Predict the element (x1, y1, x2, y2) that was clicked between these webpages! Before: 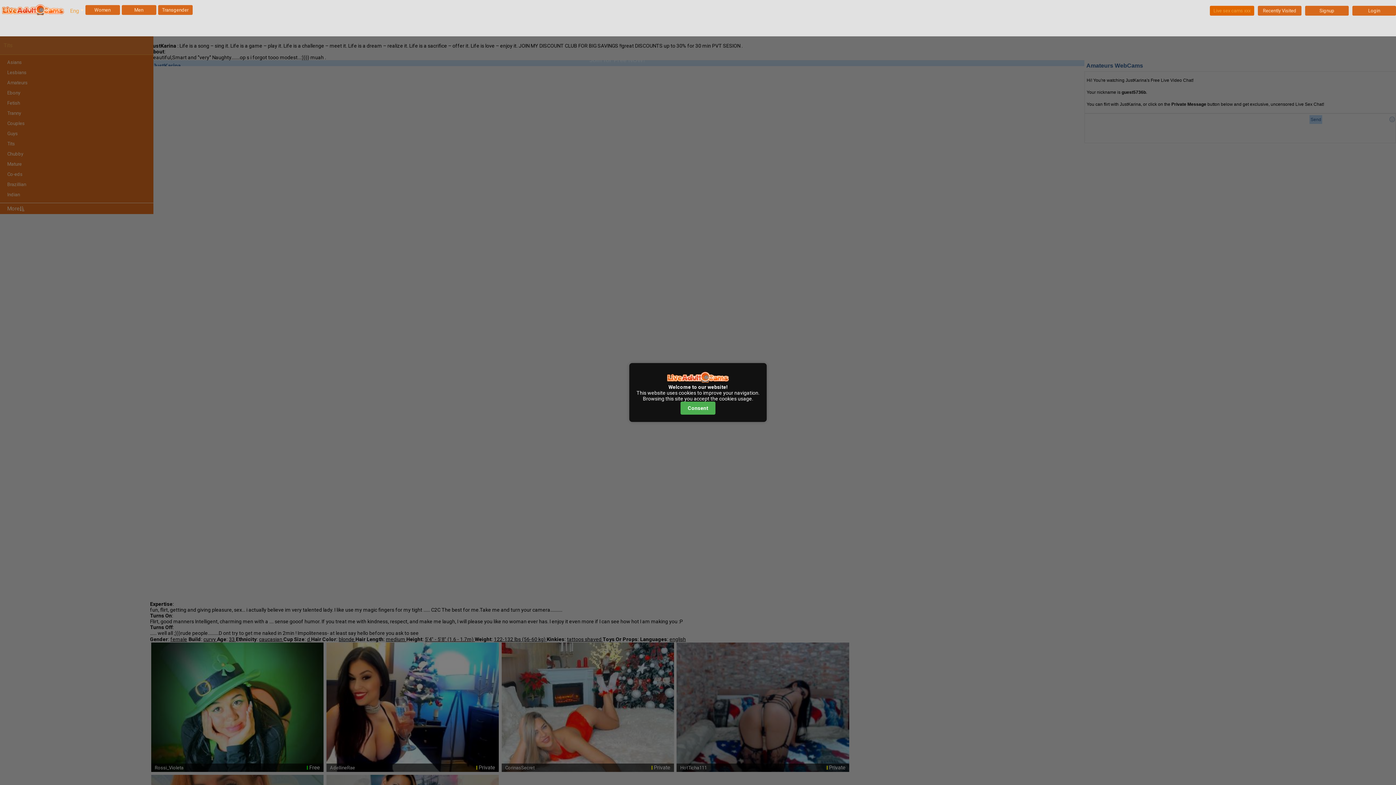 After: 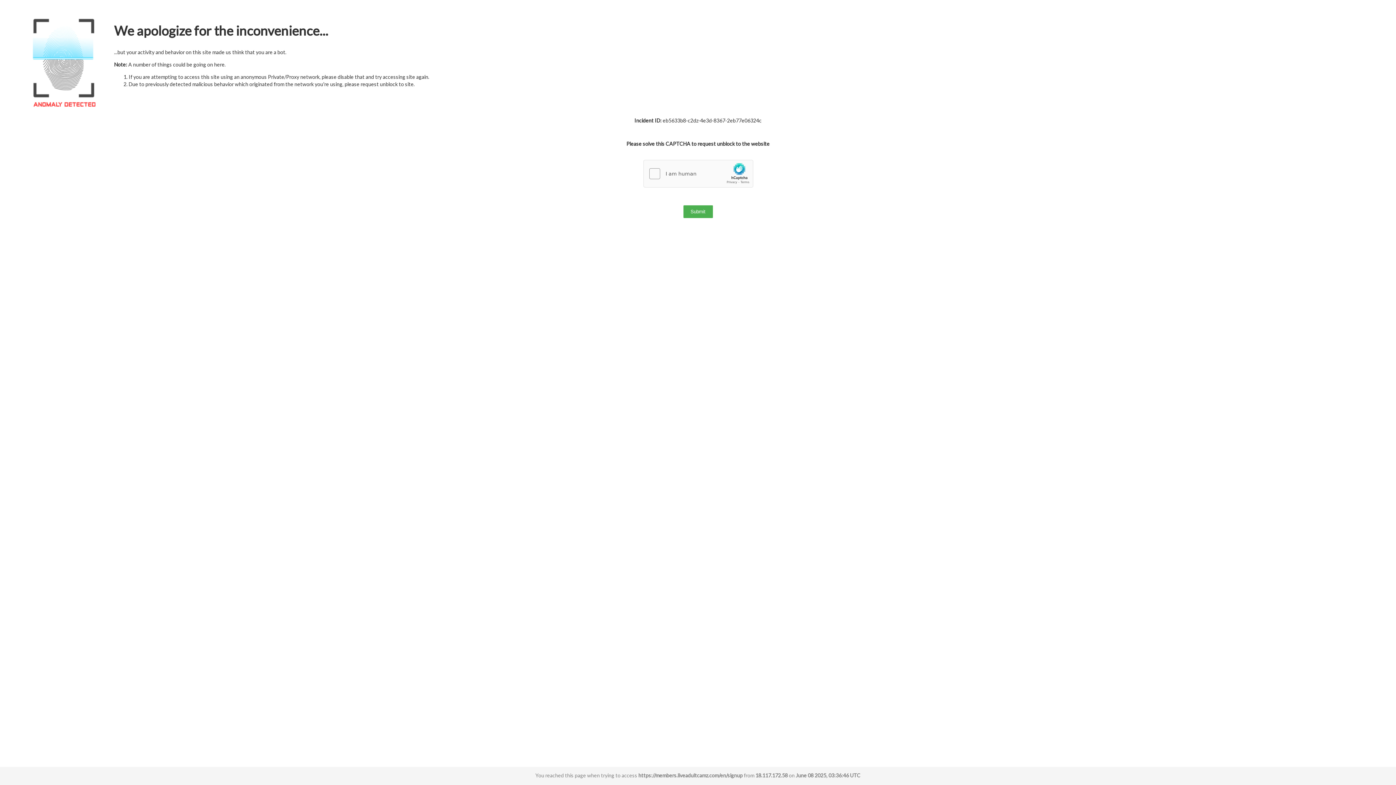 Action: bbox: (1305, 5, 1349, 15) label: Signup